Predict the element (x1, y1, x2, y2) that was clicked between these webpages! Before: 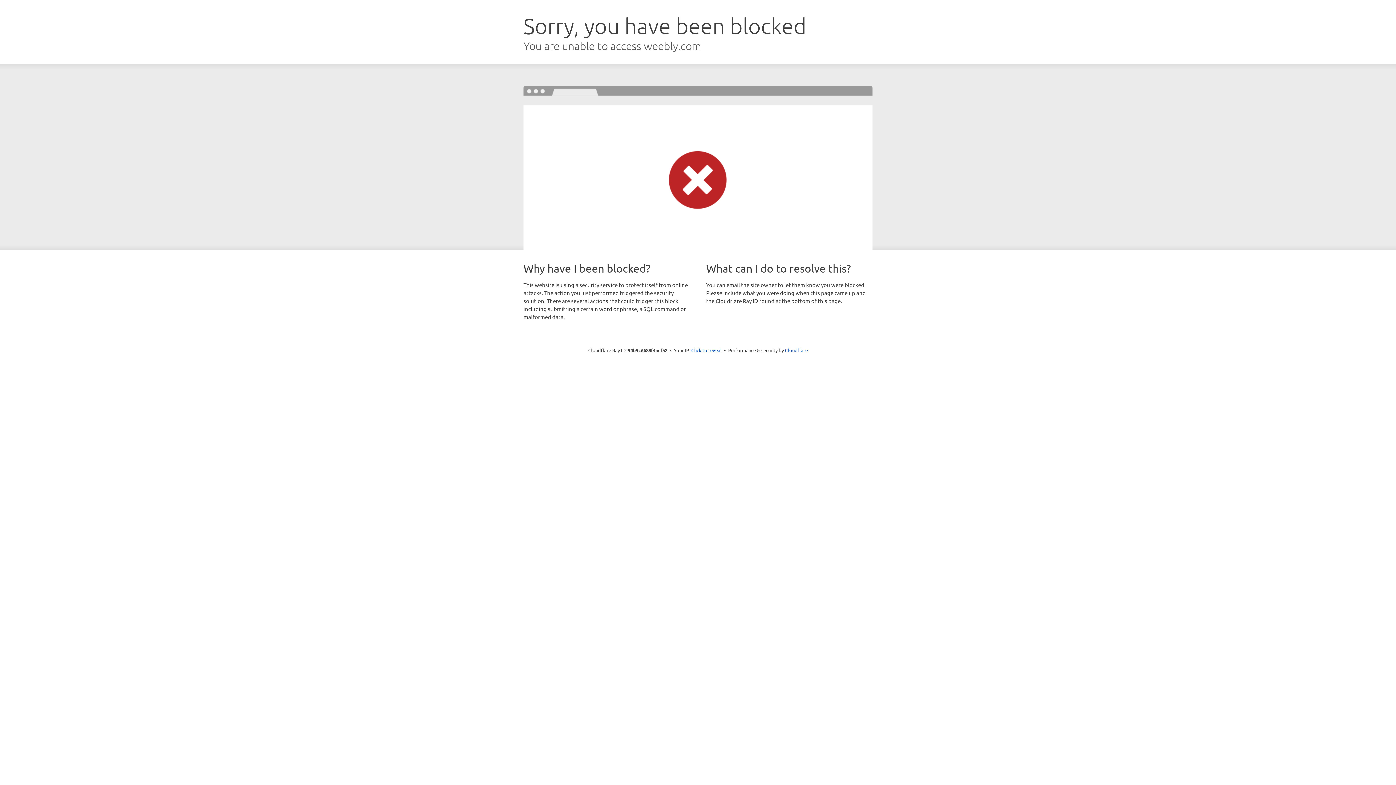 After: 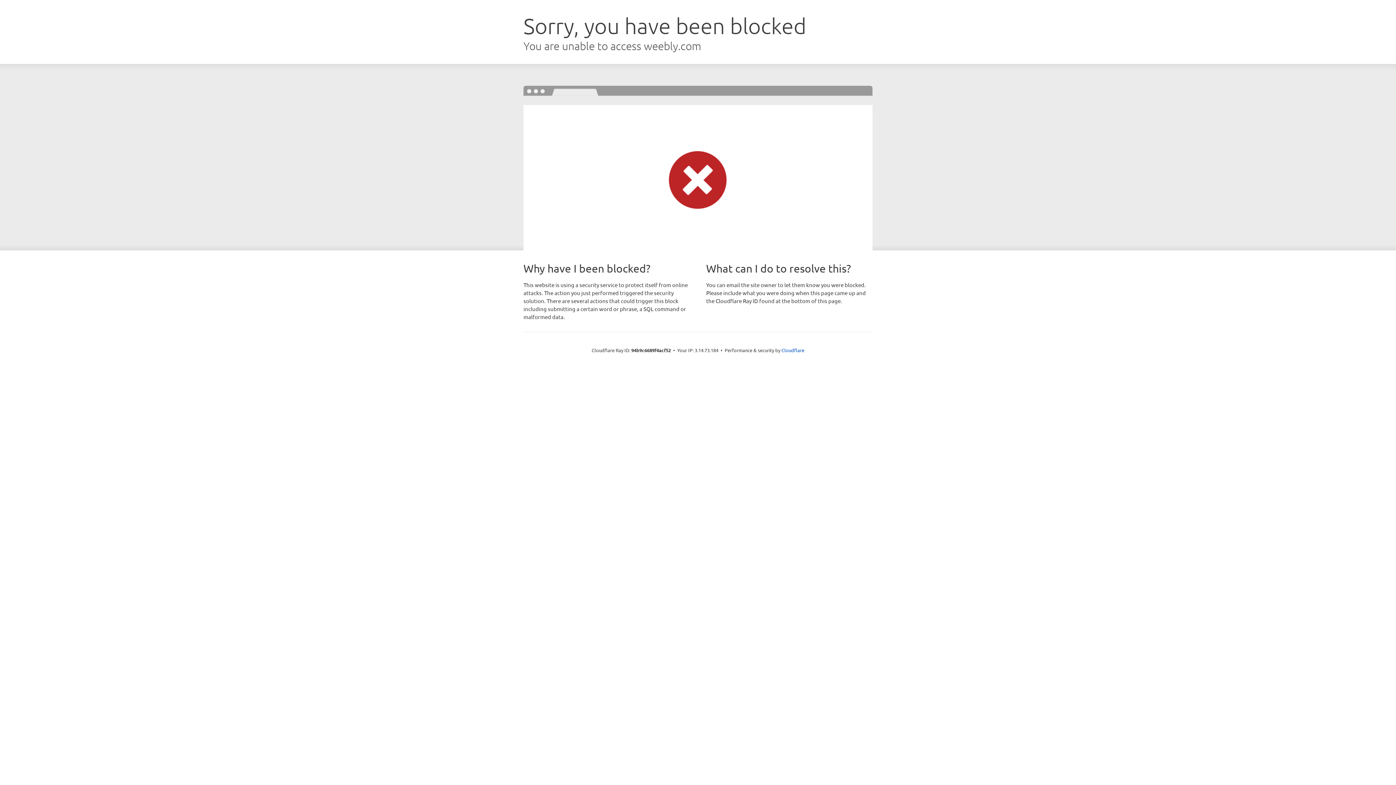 Action: label: Click to reveal bbox: (691, 346, 722, 353)